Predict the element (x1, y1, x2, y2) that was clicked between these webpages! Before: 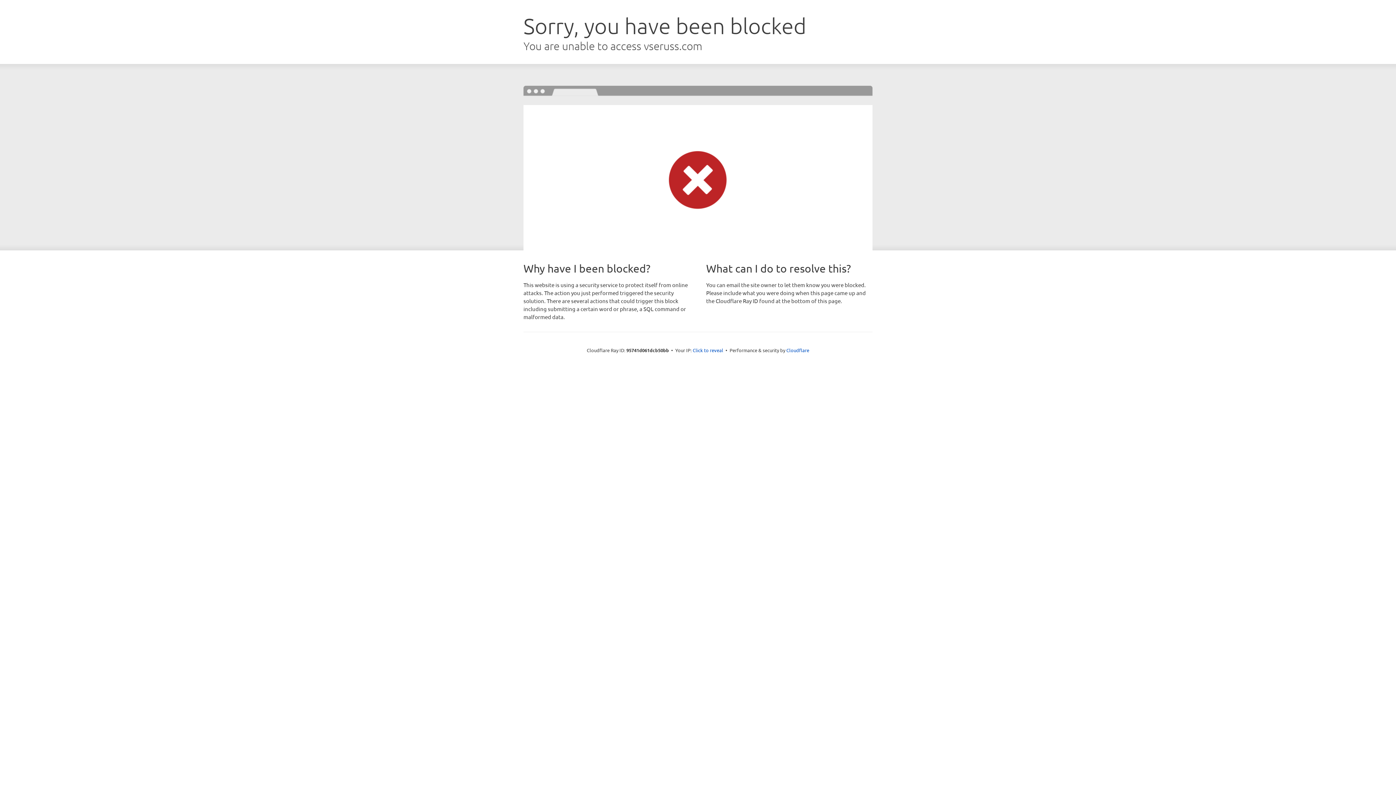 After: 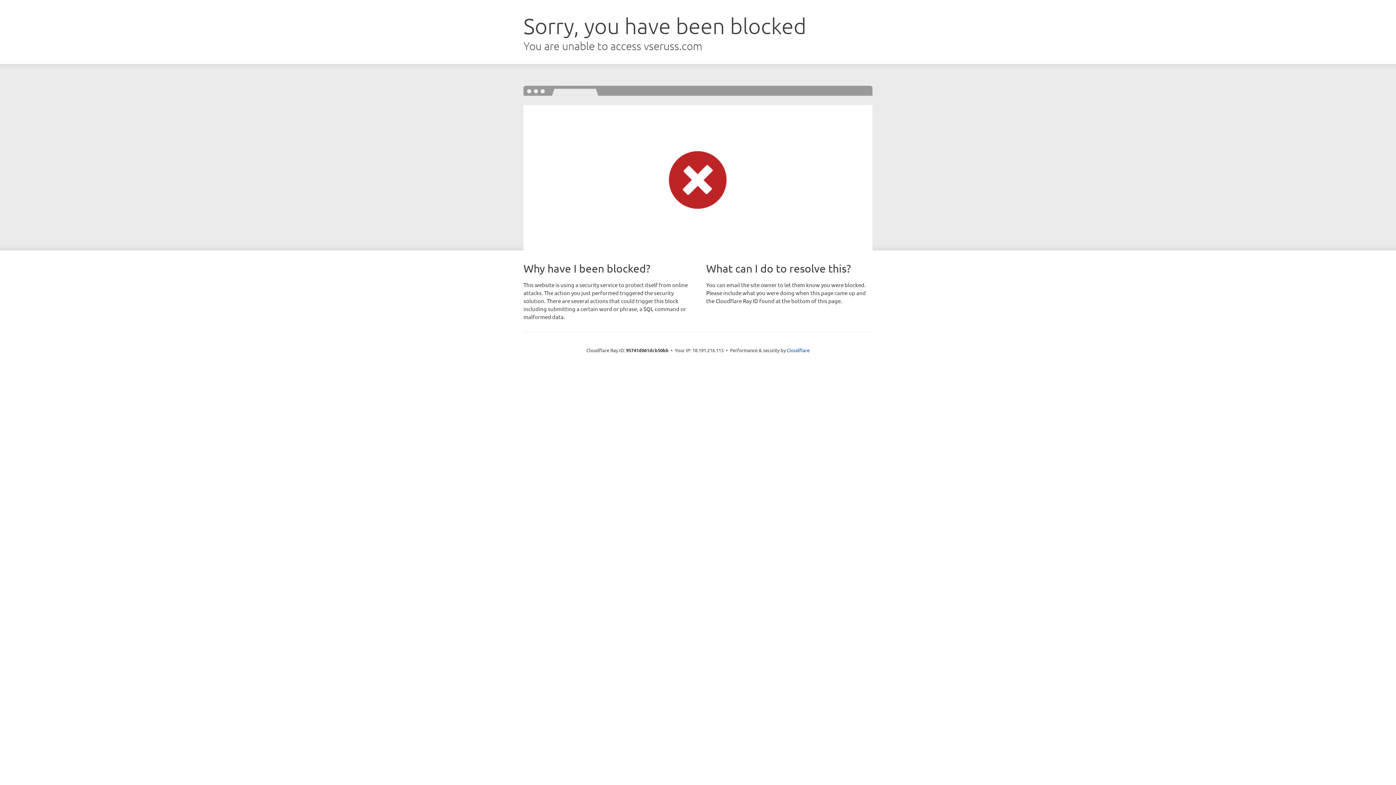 Action: bbox: (692, 346, 723, 353) label: Click to reveal